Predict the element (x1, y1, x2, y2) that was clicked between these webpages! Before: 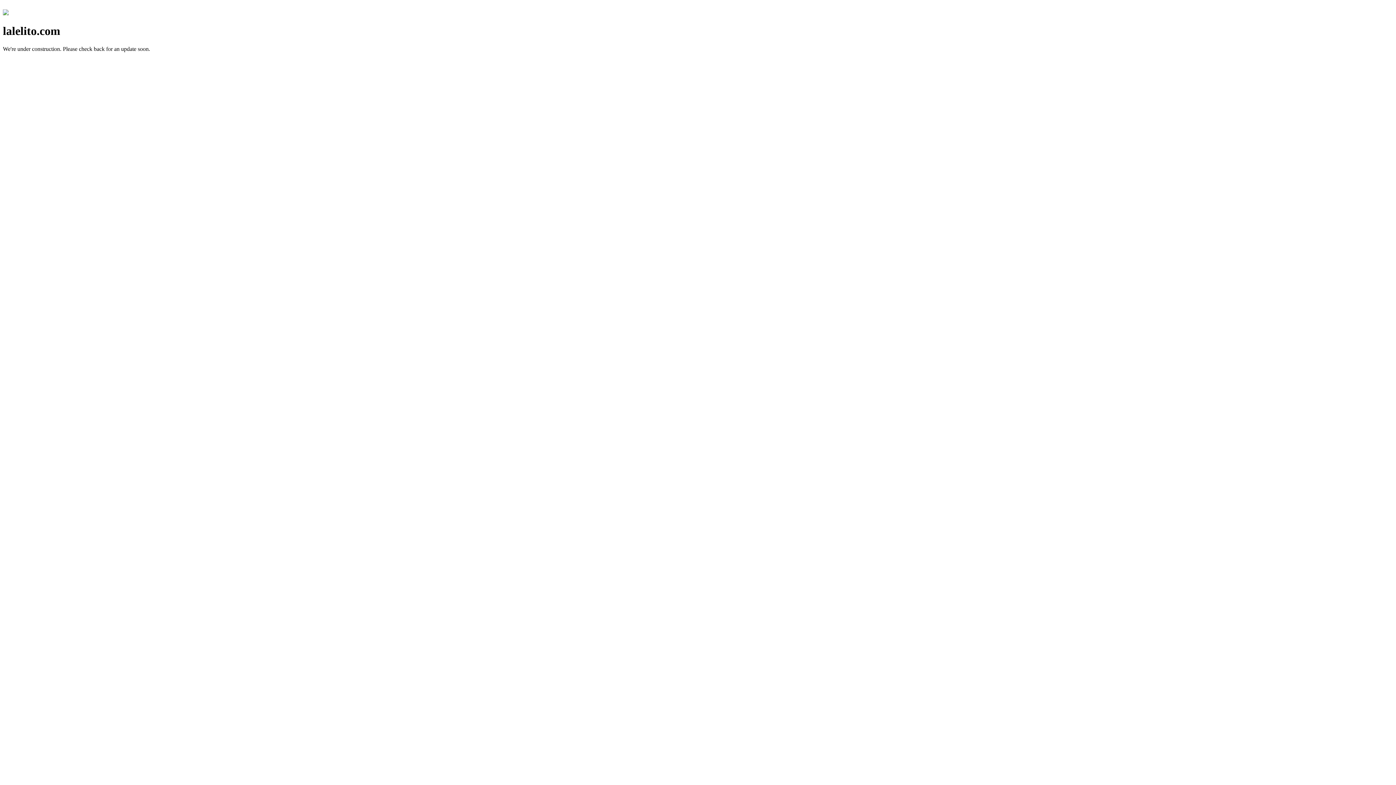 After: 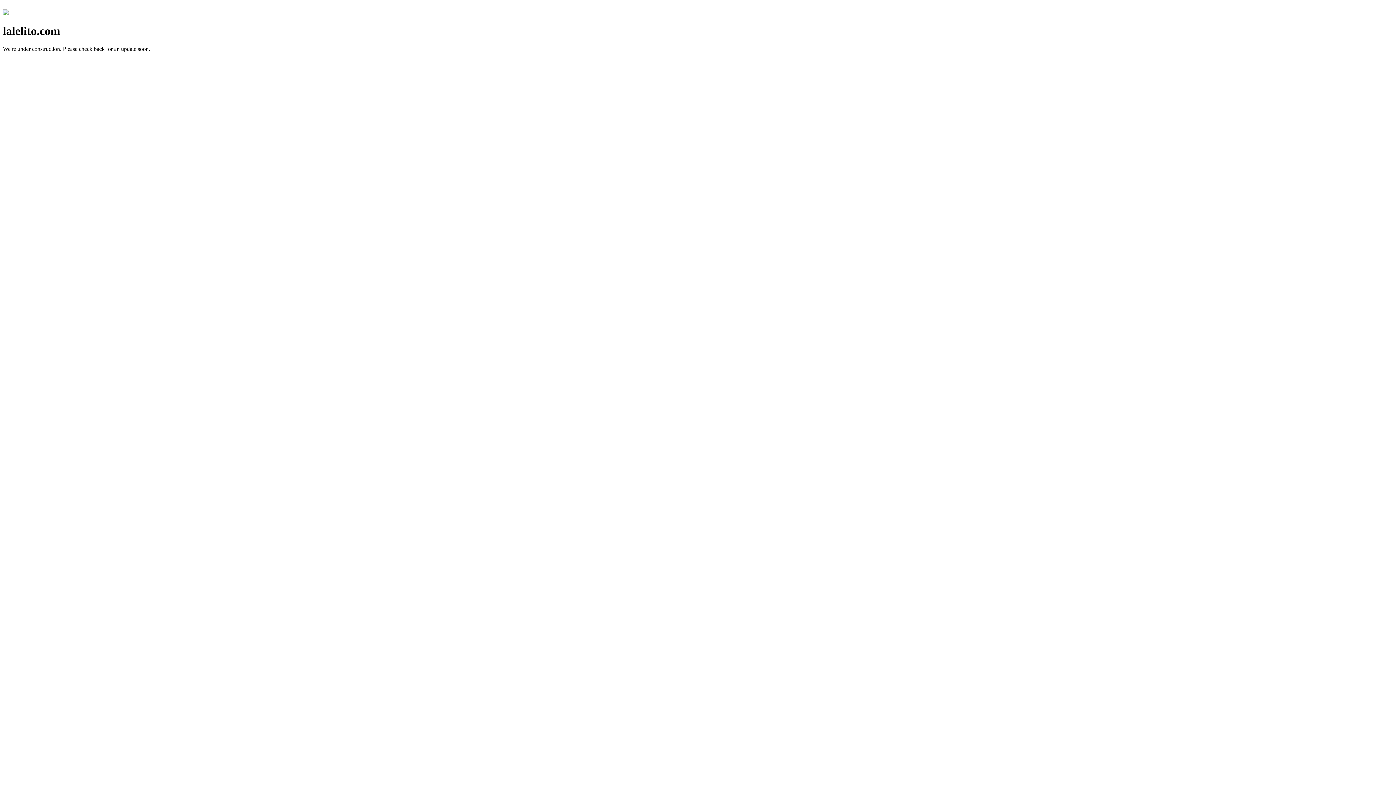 Action: bbox: (2, 10, 8, 16)